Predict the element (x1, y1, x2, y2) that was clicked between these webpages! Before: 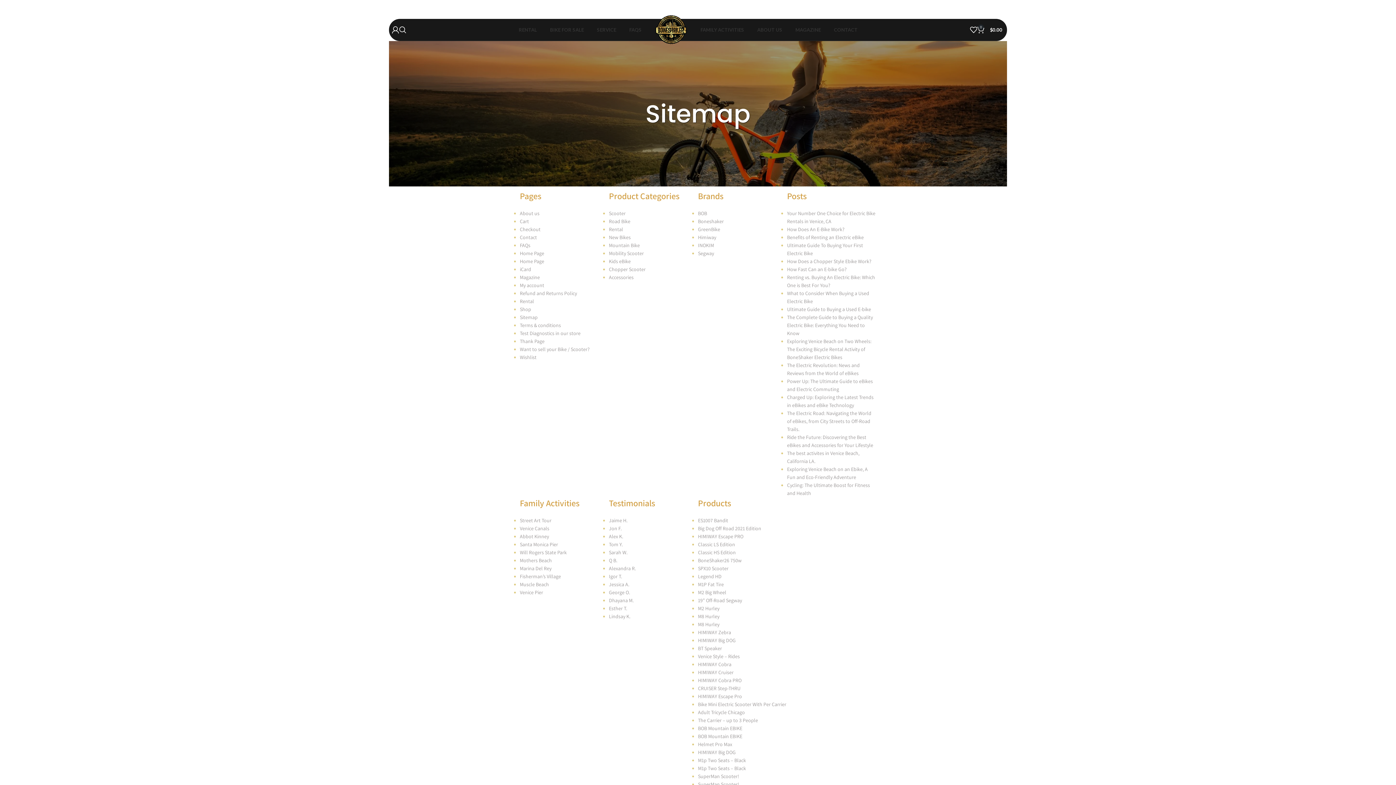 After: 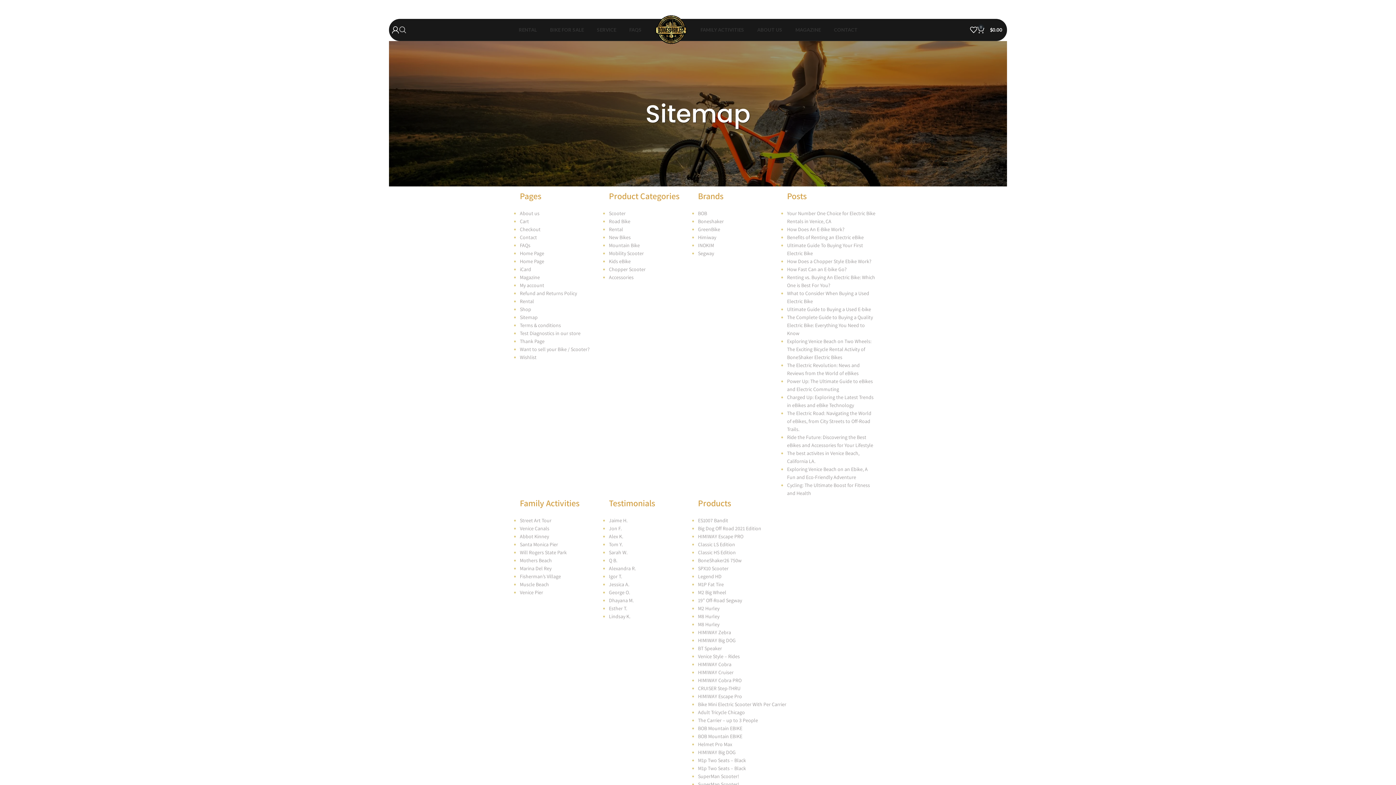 Action: bbox: (399, 22, 406, 37) label: Search